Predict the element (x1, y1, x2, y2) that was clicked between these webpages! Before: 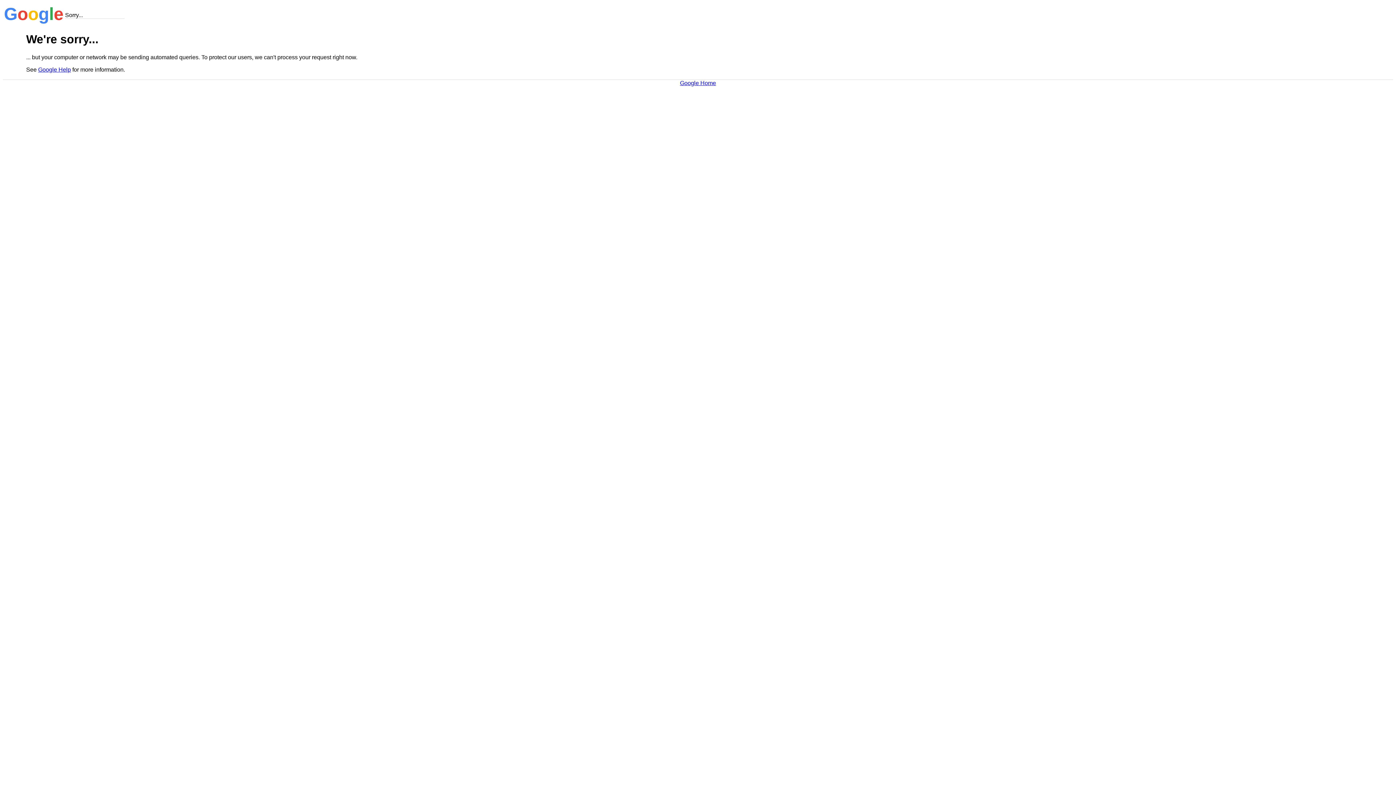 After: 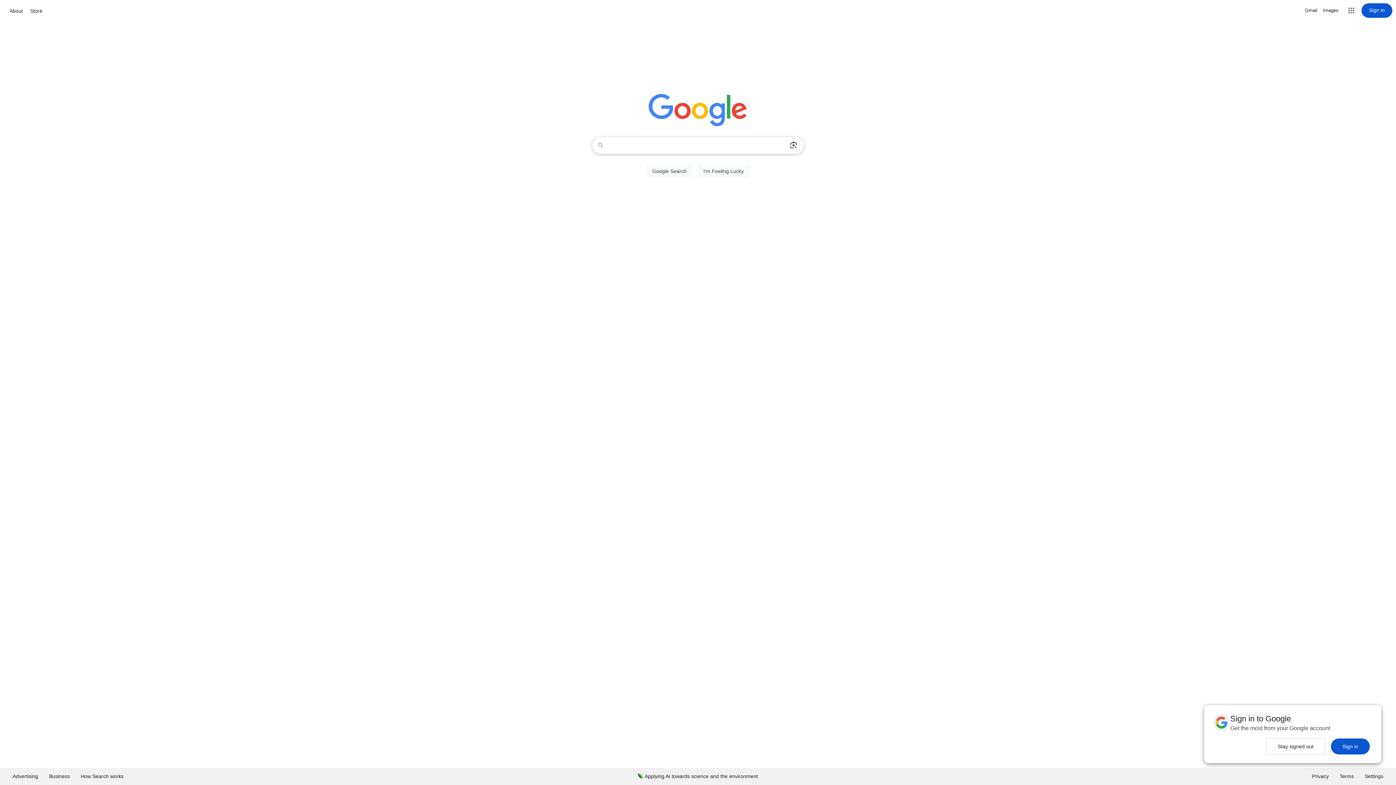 Action: bbox: (680, 79, 716, 86) label: Google Home